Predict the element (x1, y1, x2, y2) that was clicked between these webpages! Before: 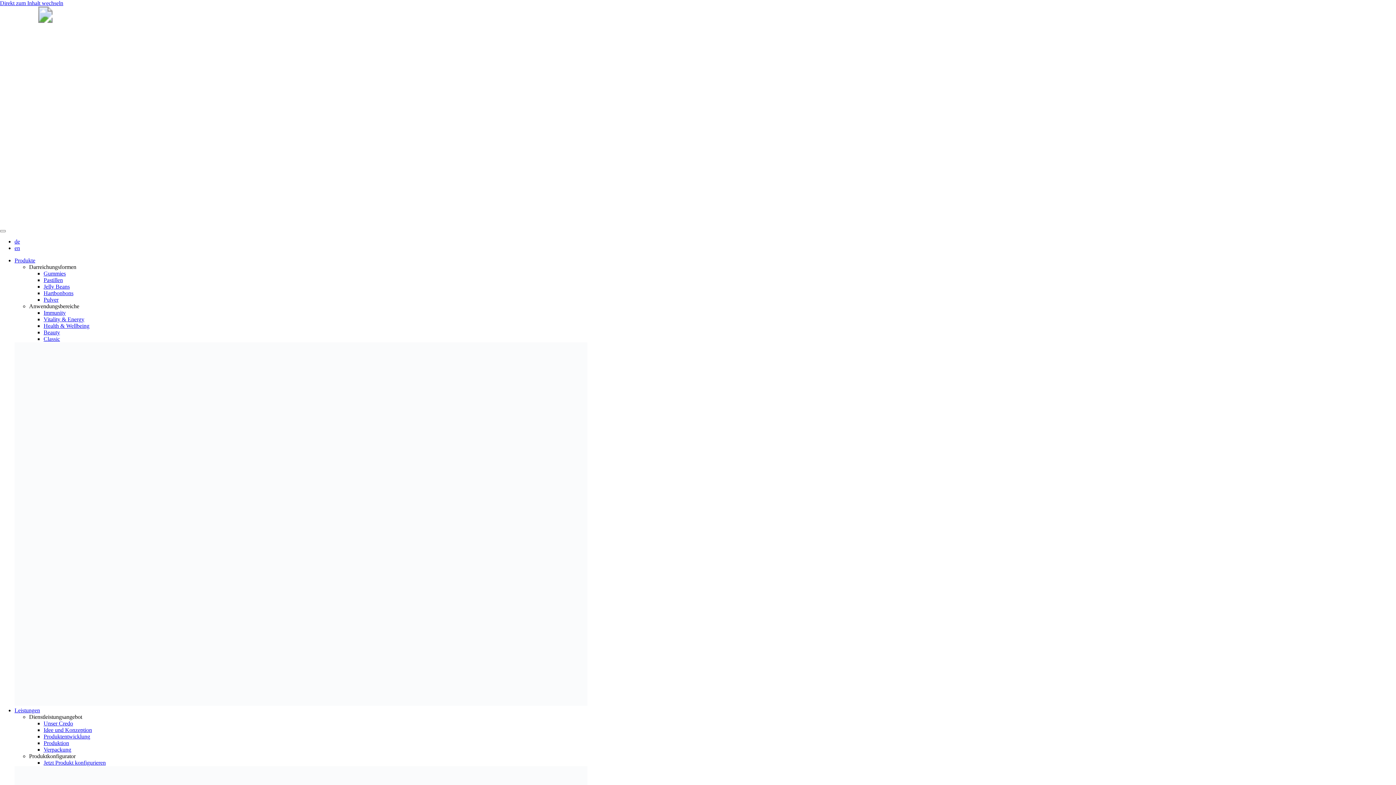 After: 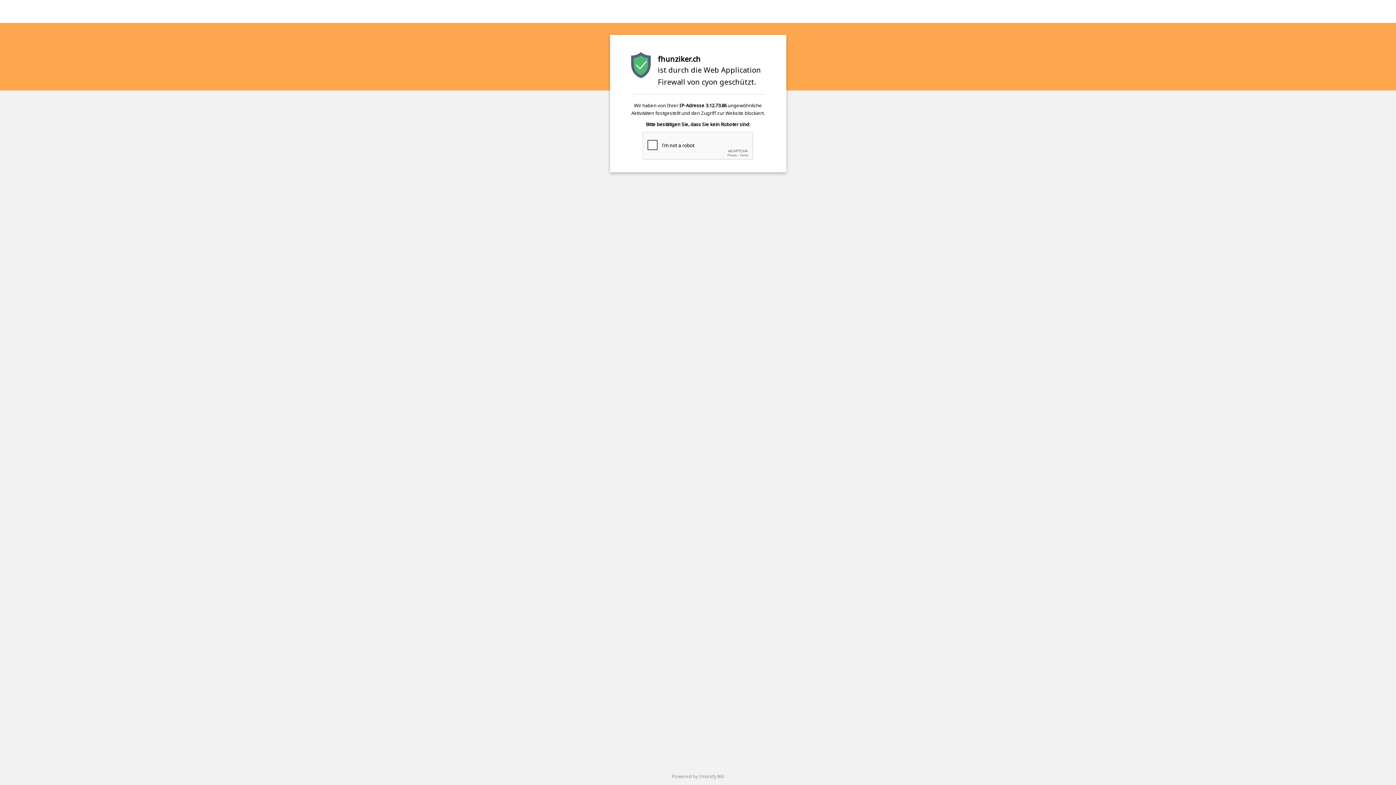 Action: label: Verpackung bbox: (43, 746, 71, 753)